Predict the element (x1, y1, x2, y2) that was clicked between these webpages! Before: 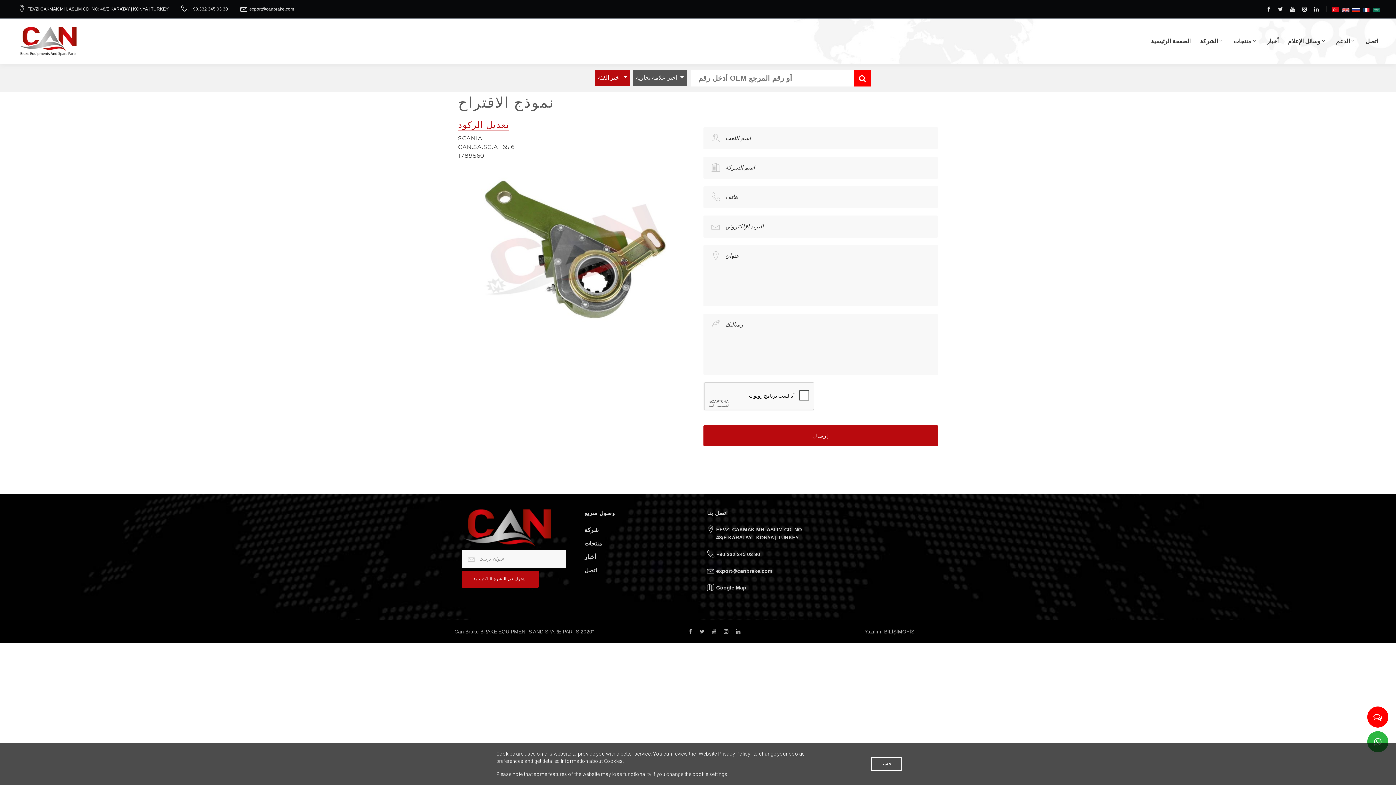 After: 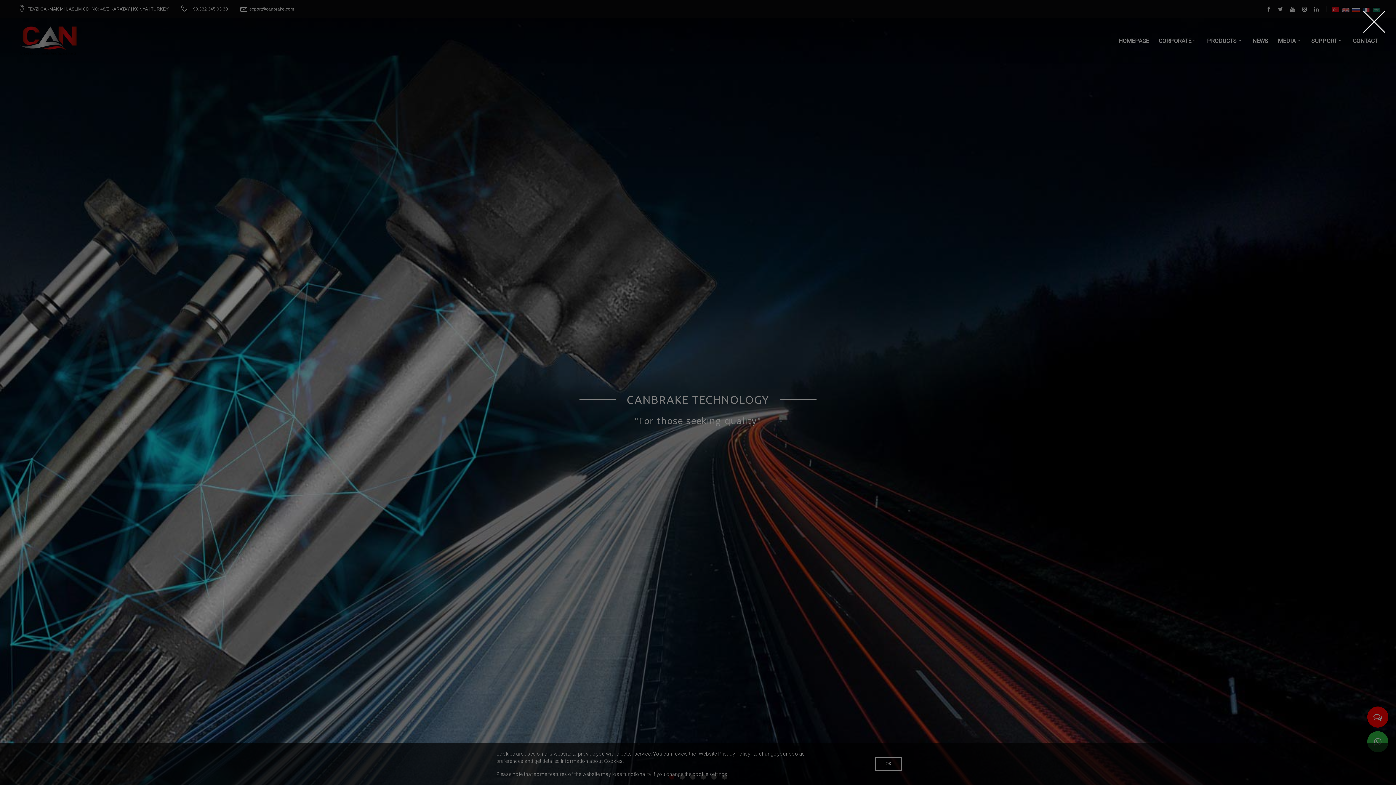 Action: bbox: (1342, 6, 1349, 11)